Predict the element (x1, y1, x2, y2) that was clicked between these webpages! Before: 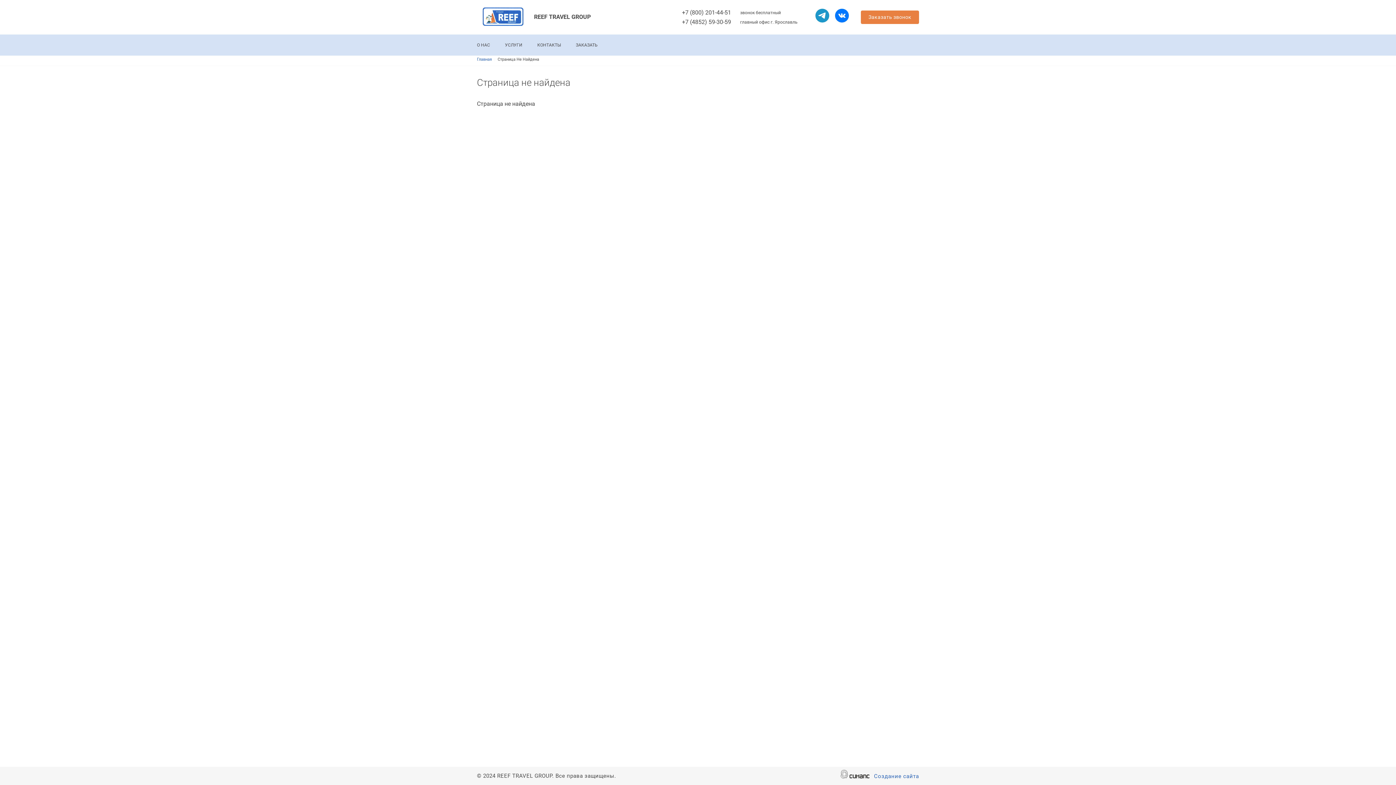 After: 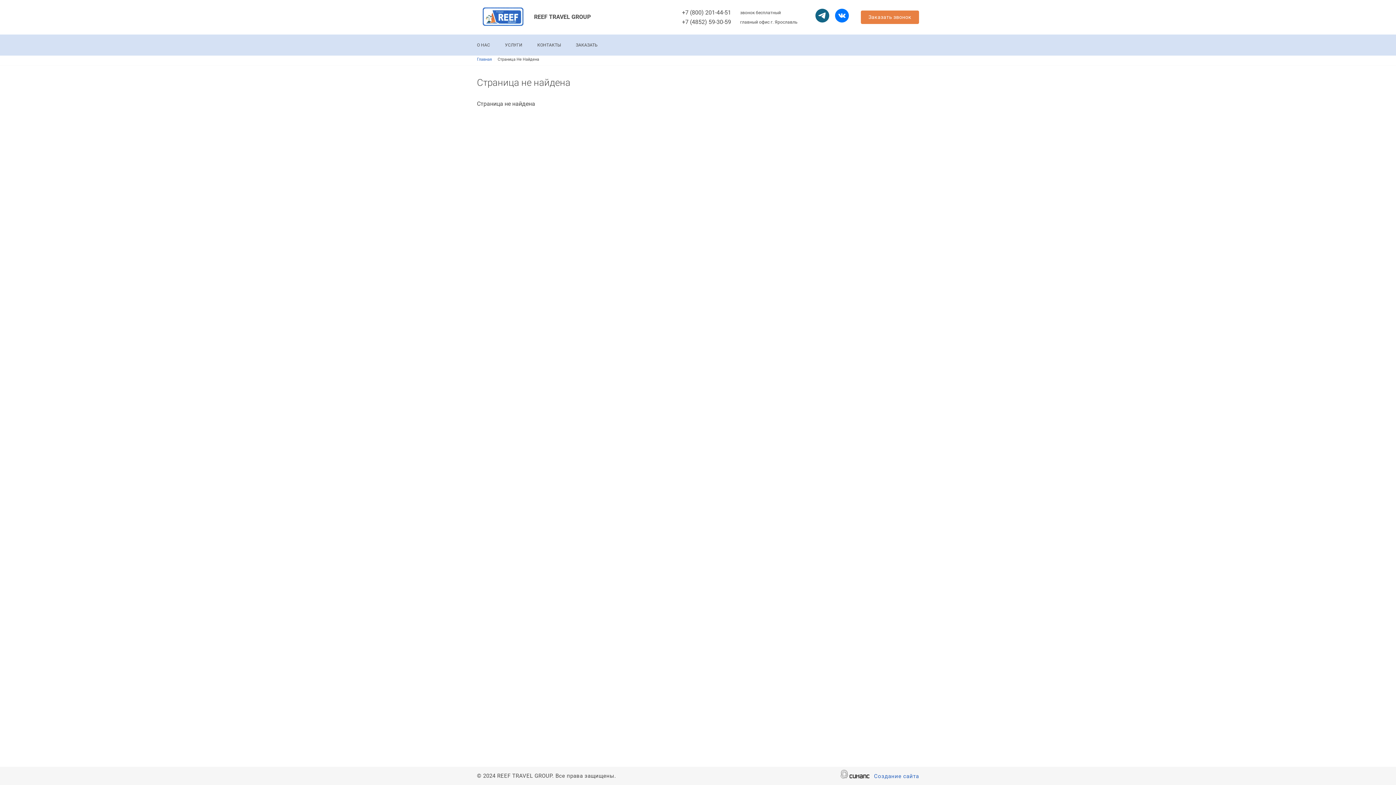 Action: bbox: (815, 8, 829, 22)